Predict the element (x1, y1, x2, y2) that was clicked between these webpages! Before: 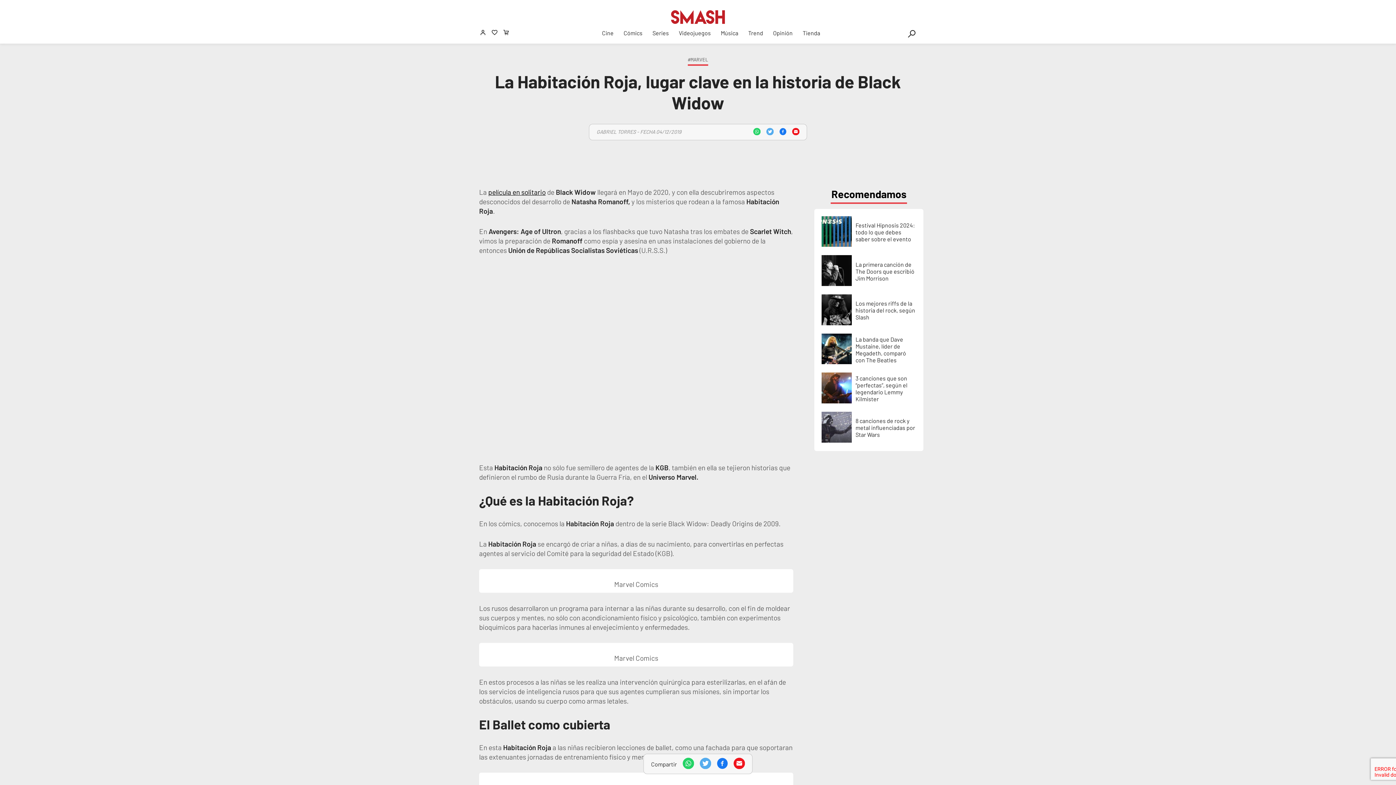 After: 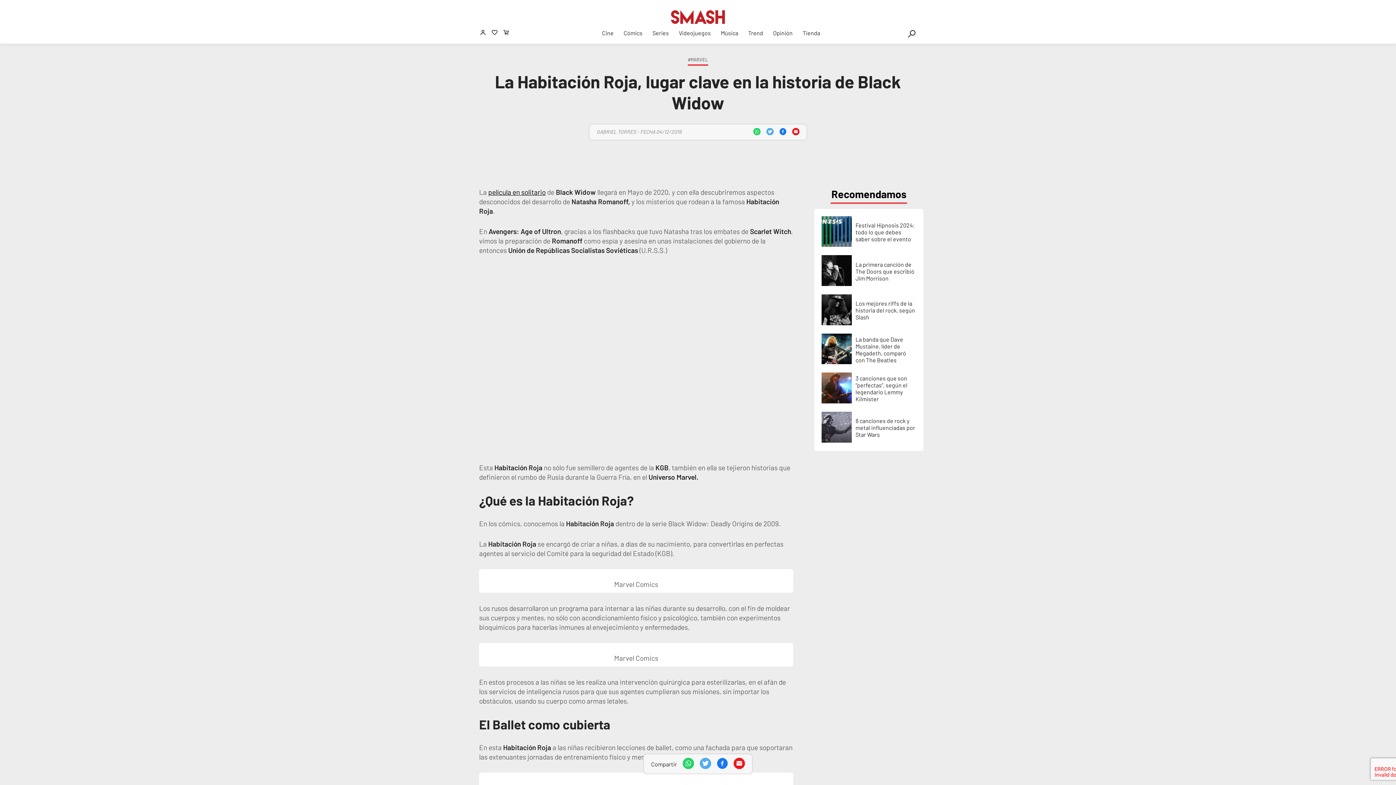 Action: bbox: (682, 763, 694, 770)